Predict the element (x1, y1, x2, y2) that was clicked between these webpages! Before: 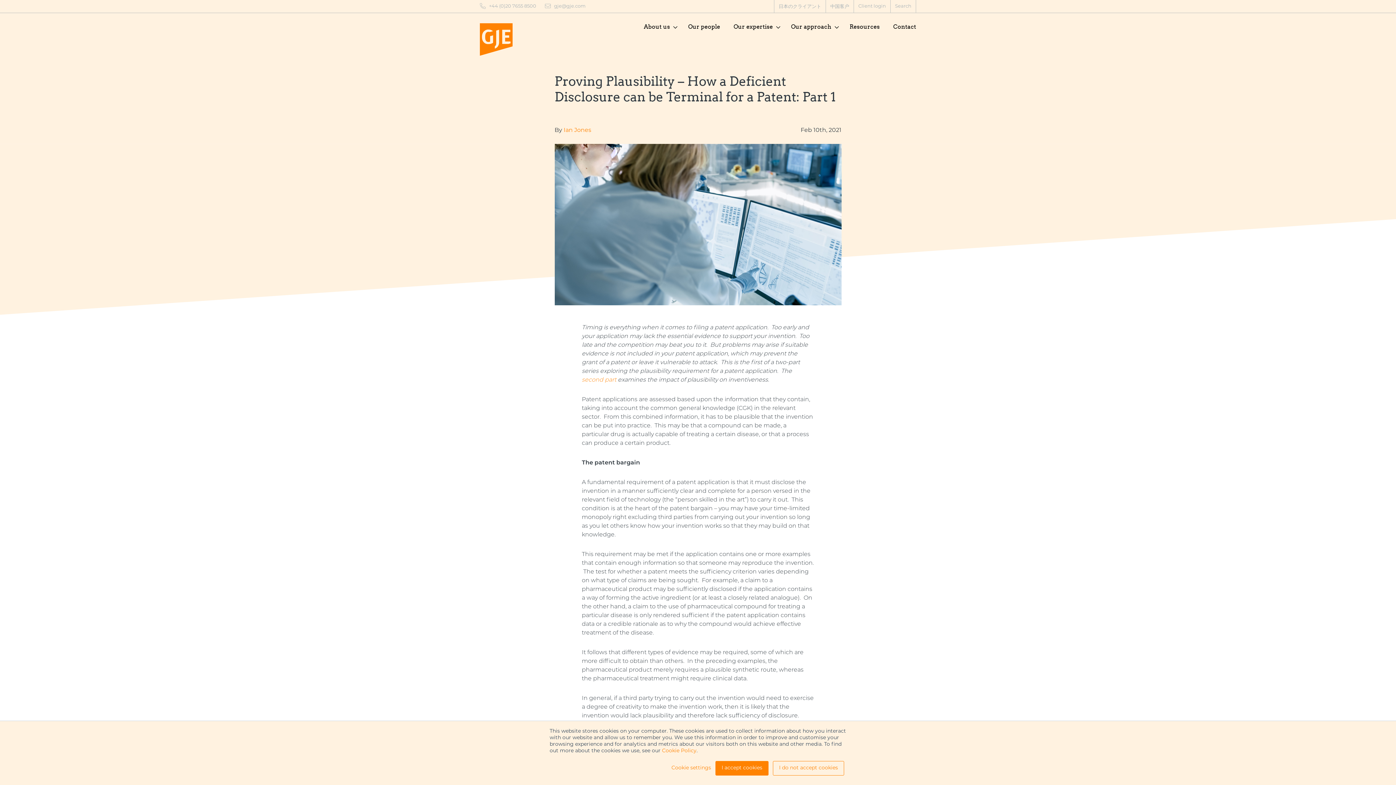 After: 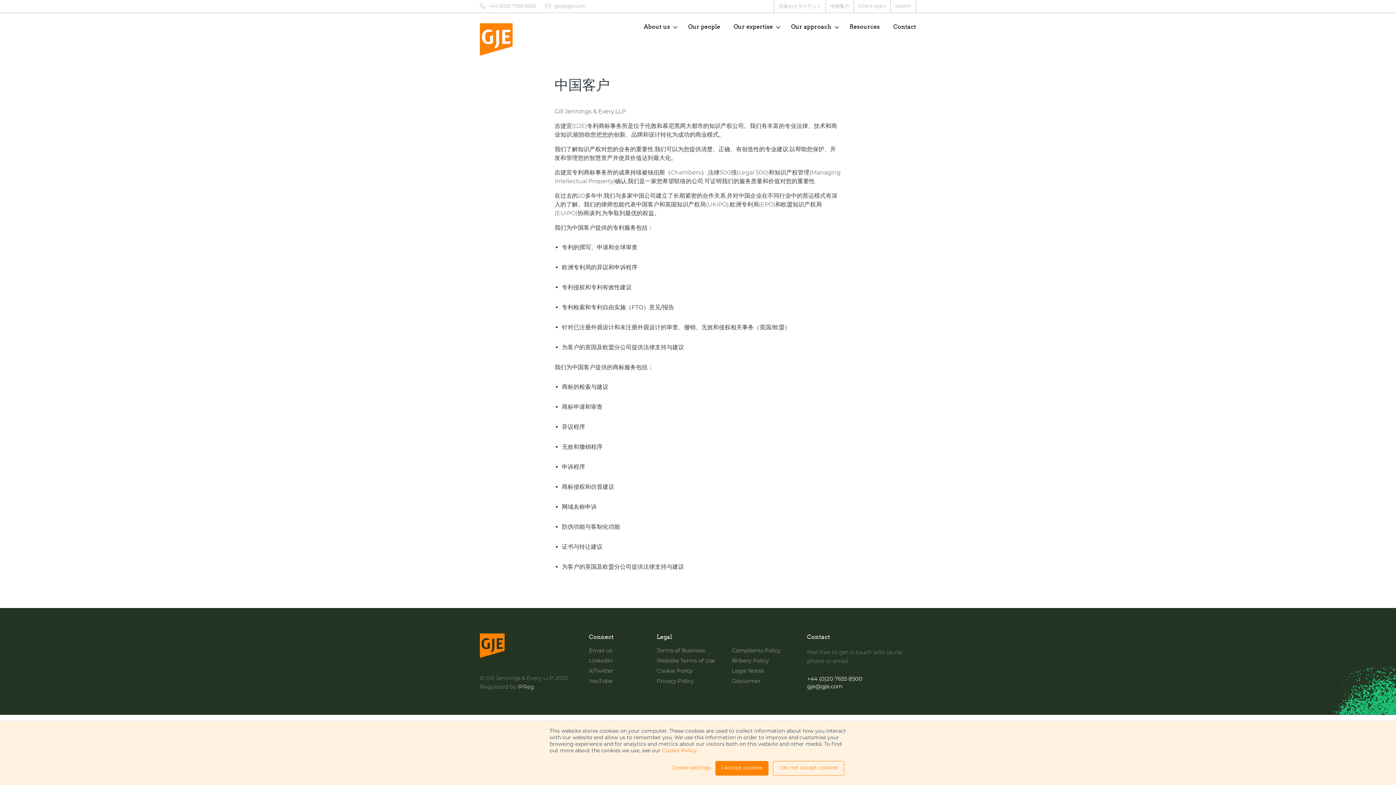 Action: bbox: (830, 4, 849, 8) label: 中国客户